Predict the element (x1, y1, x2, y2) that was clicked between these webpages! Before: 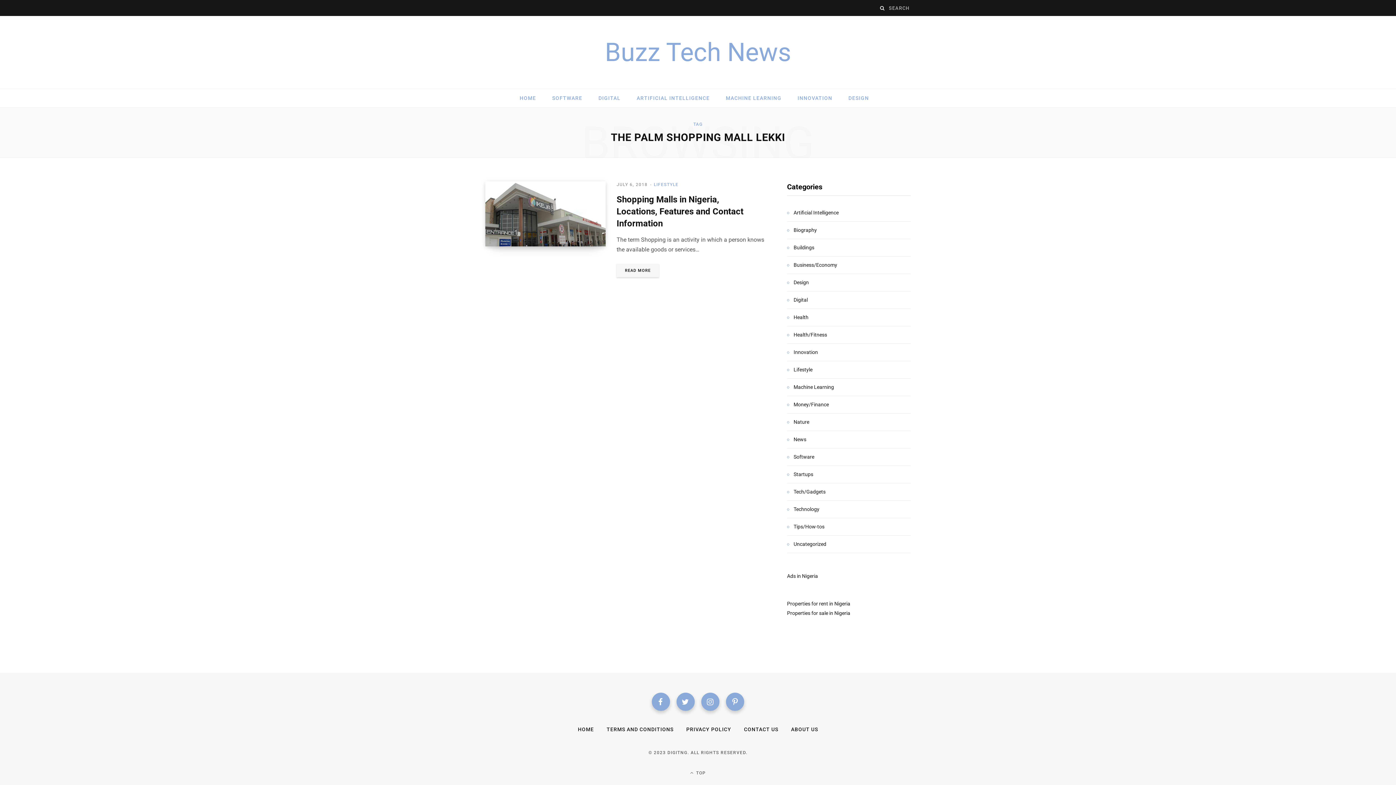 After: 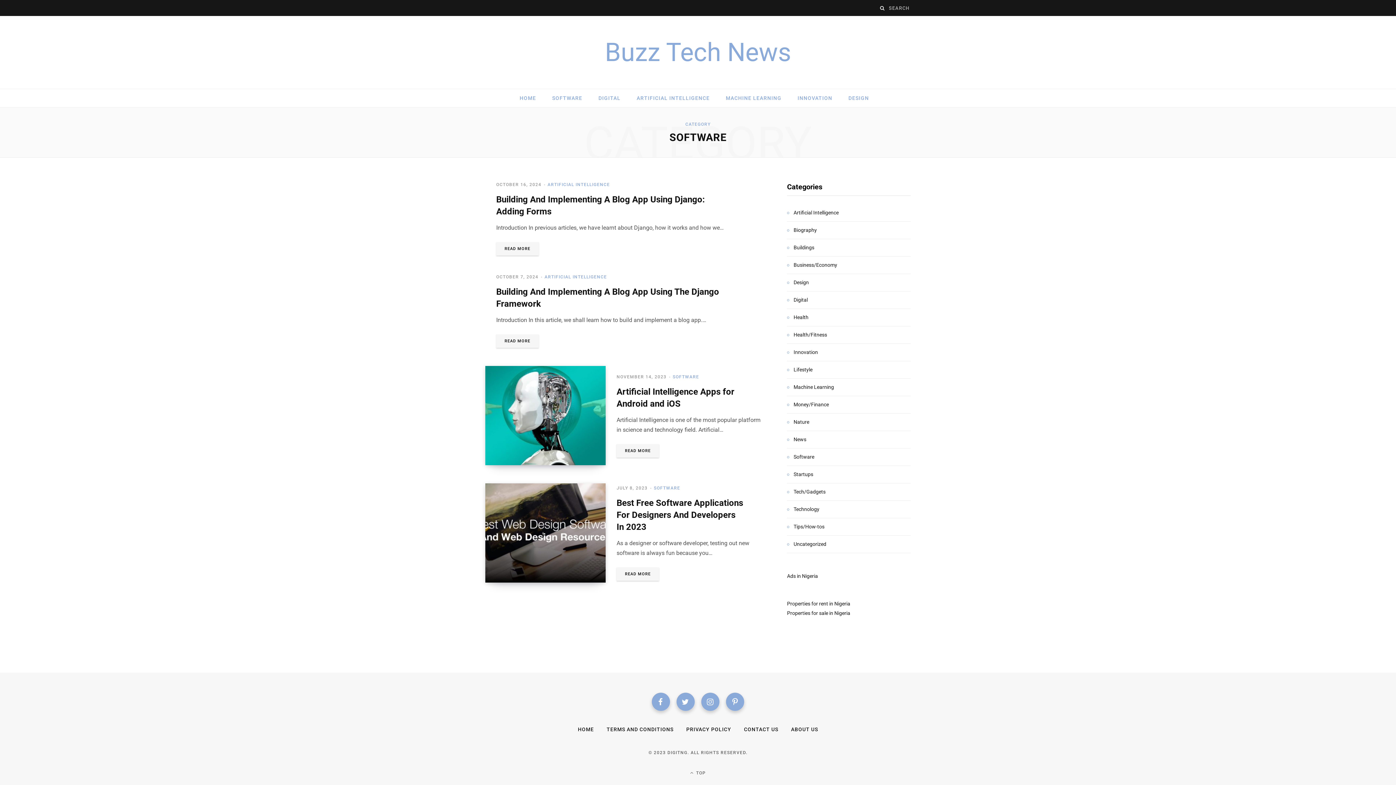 Action: label: Software bbox: (787, 453, 814, 461)